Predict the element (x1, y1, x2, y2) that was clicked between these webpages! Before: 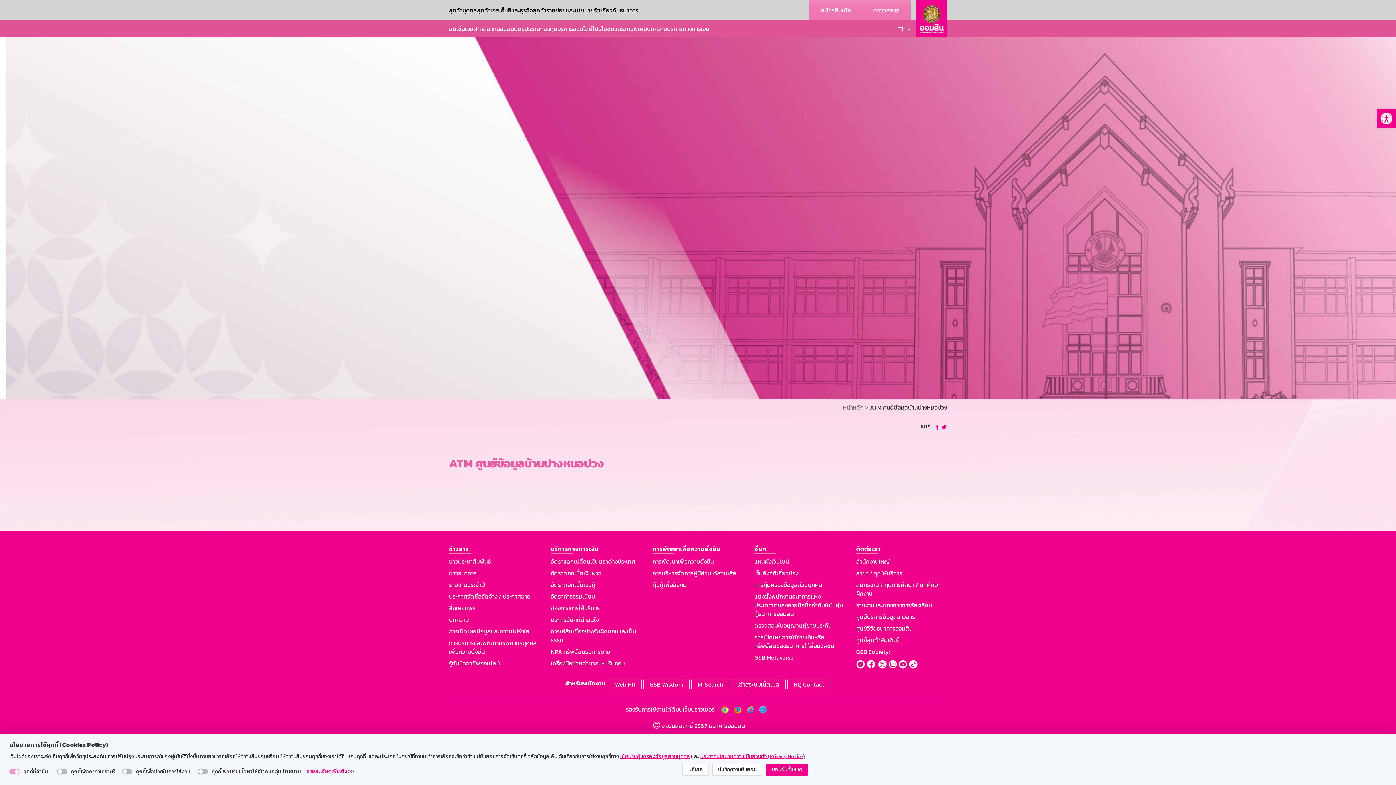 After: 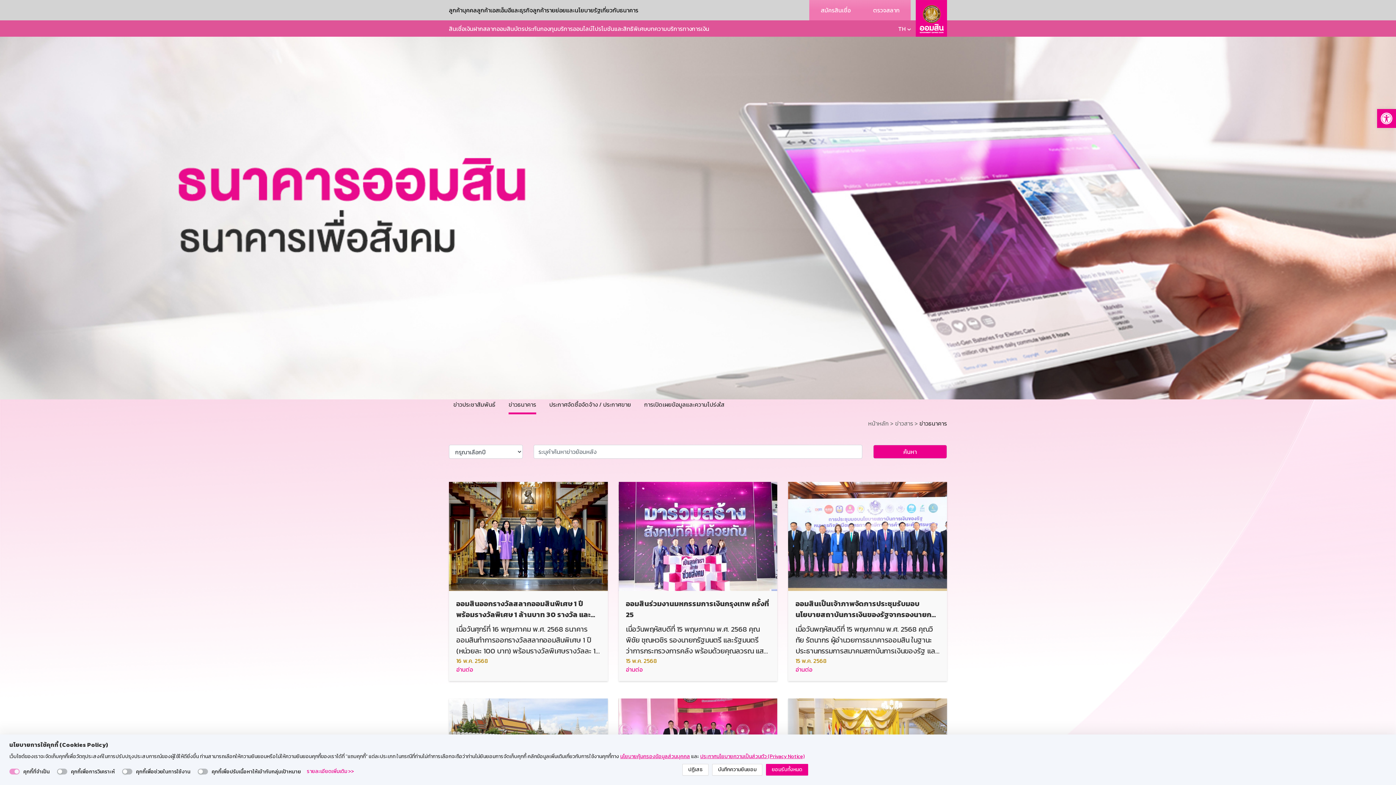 Action: bbox: (449, 569, 540, 577) label: ข่าวธนาคาร